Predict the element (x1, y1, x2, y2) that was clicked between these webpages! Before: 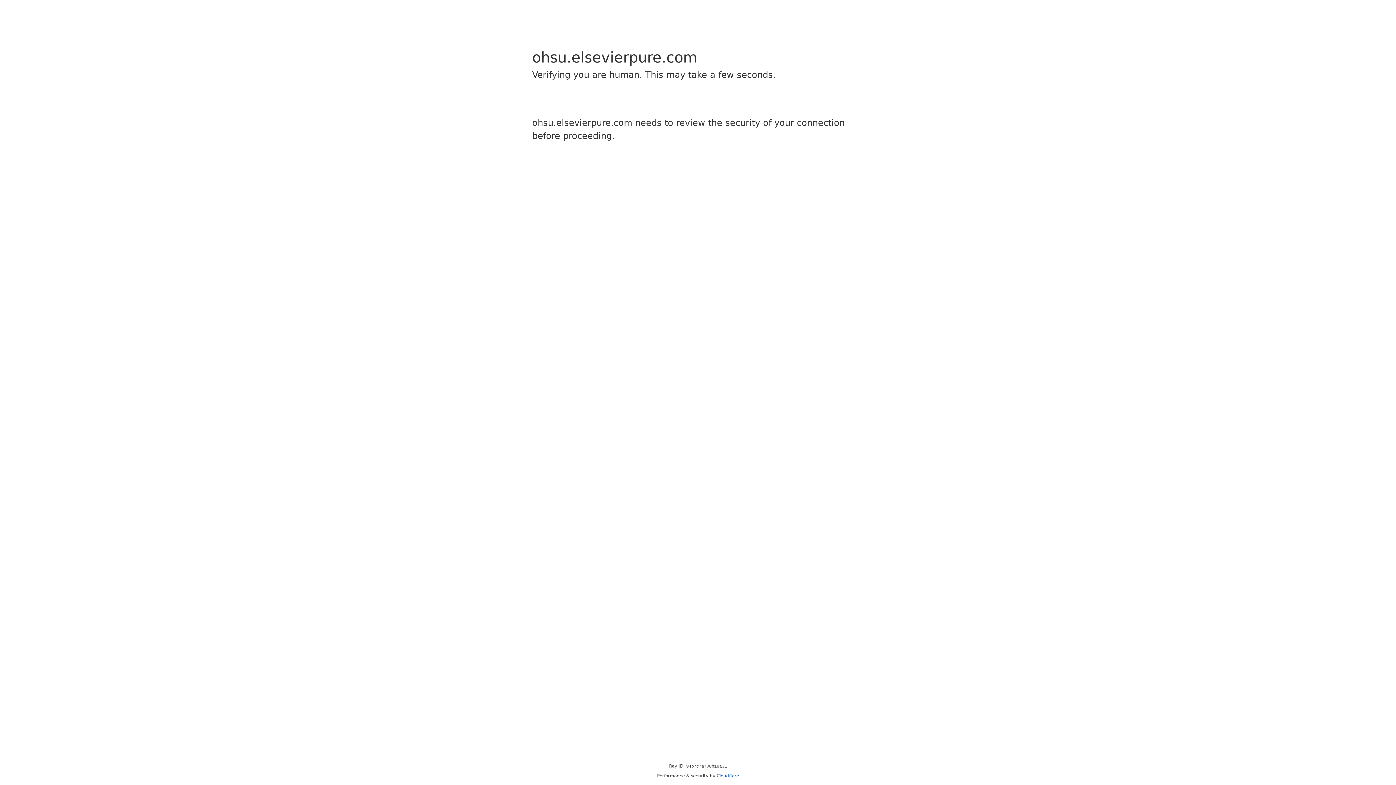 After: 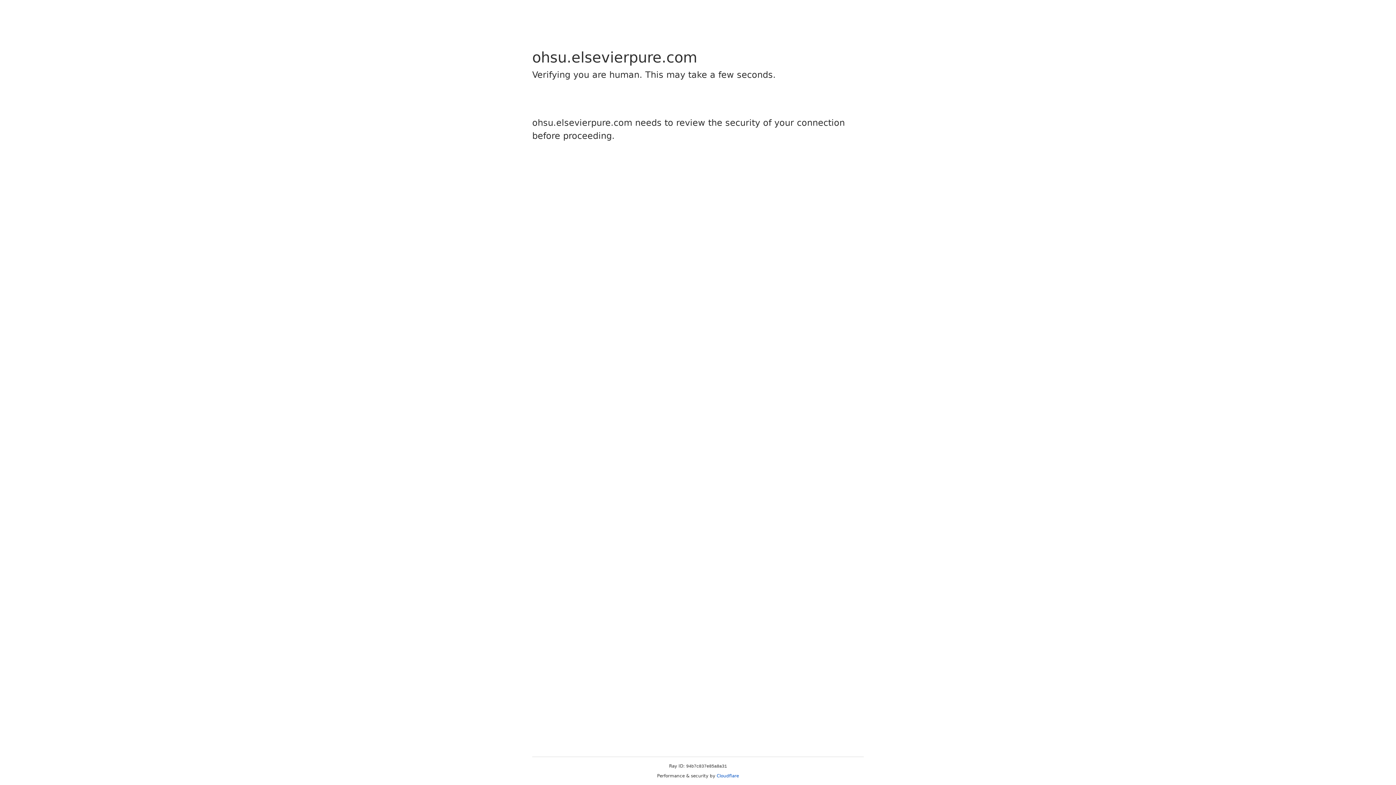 Action: label: Cloudflare bbox: (716, 773, 739, 778)